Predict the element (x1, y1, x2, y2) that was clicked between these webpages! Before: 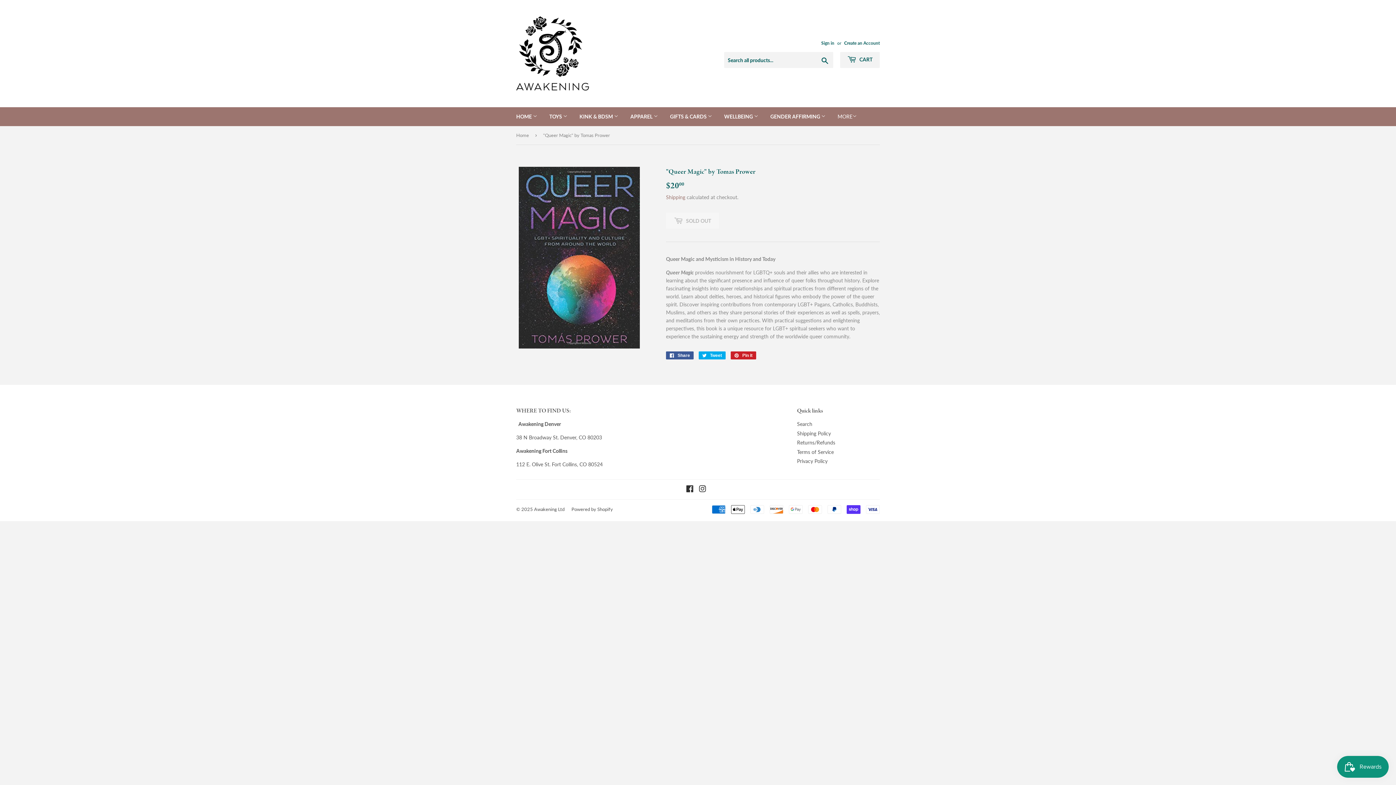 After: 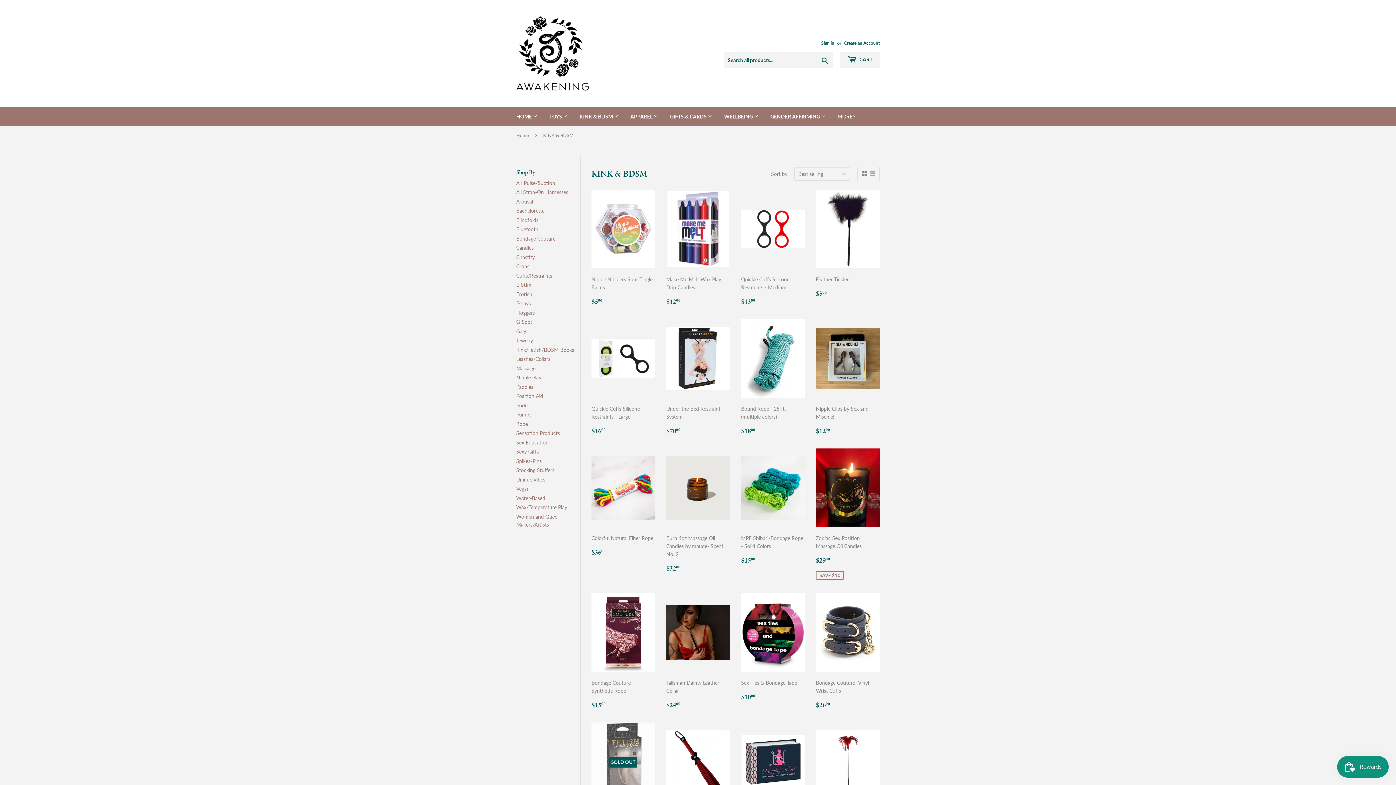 Action: bbox: (574, 107, 624, 126) label: KINK & BDSM 